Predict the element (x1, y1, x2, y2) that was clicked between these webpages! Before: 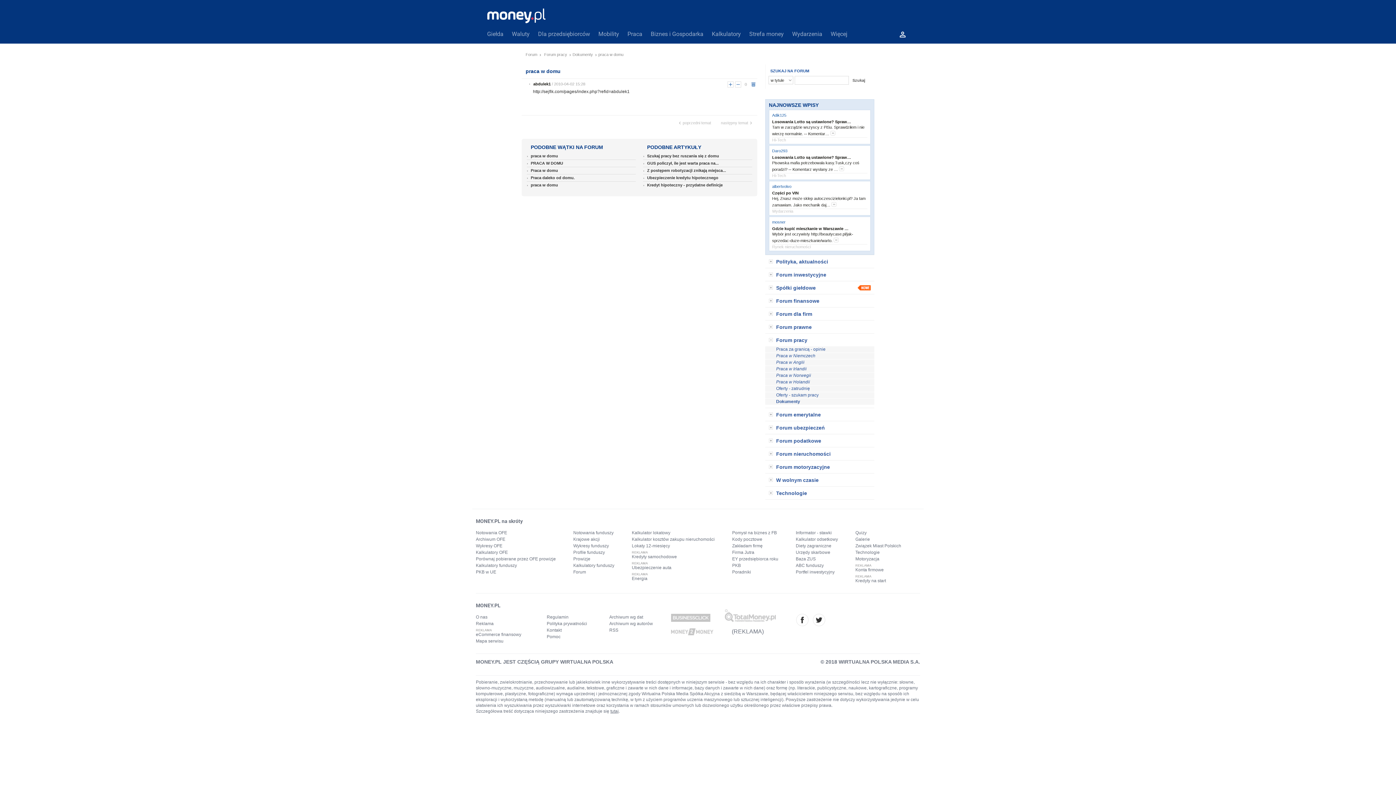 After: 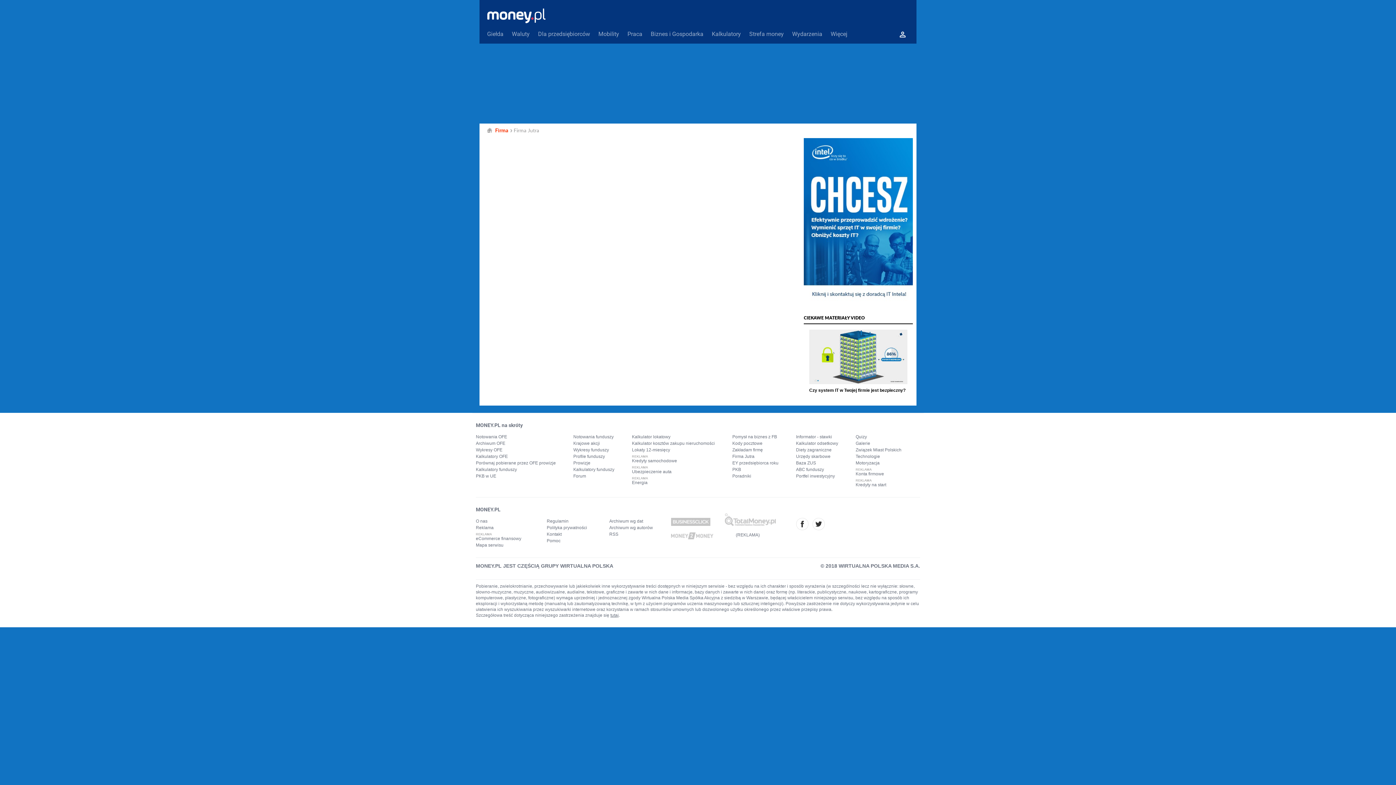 Action: label: Firma Jutra bbox: (732, 549, 778, 556)